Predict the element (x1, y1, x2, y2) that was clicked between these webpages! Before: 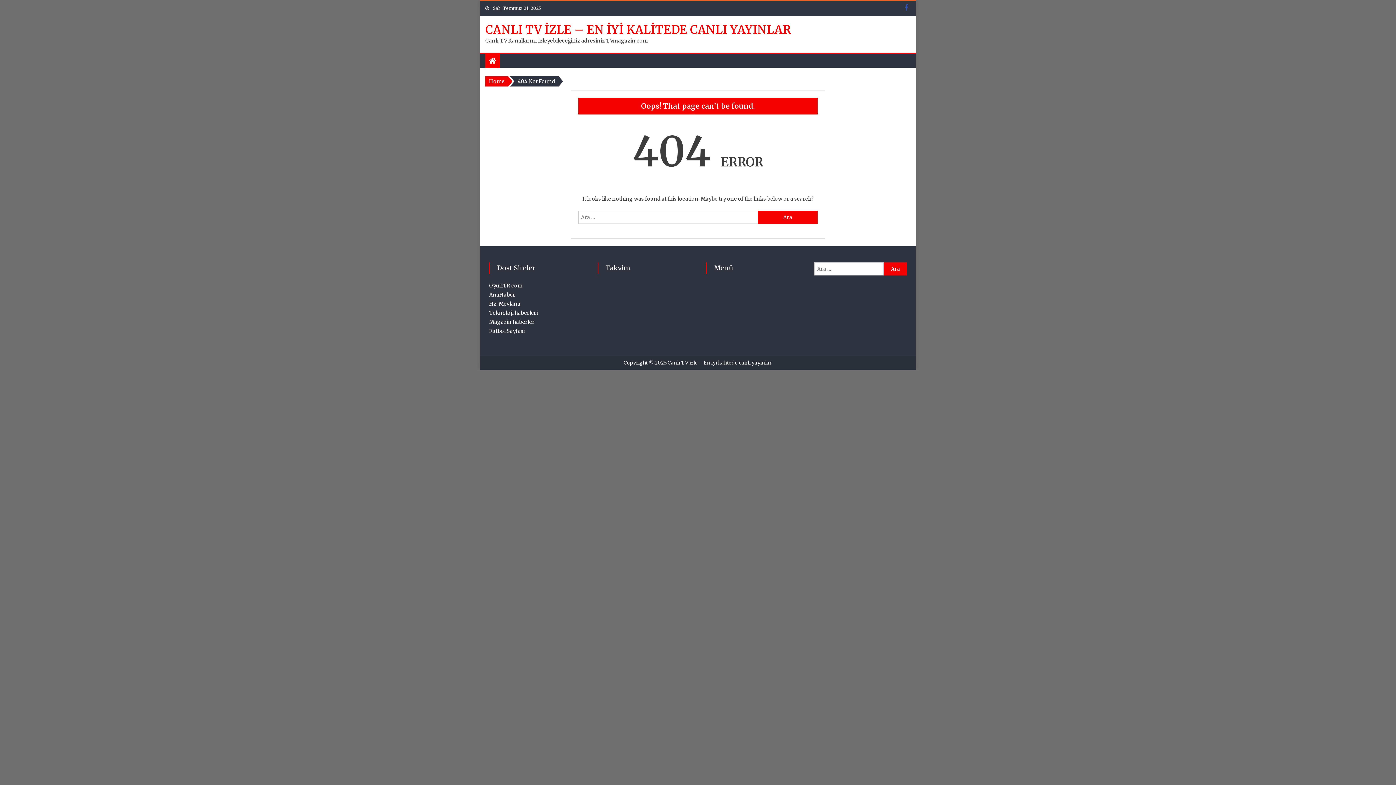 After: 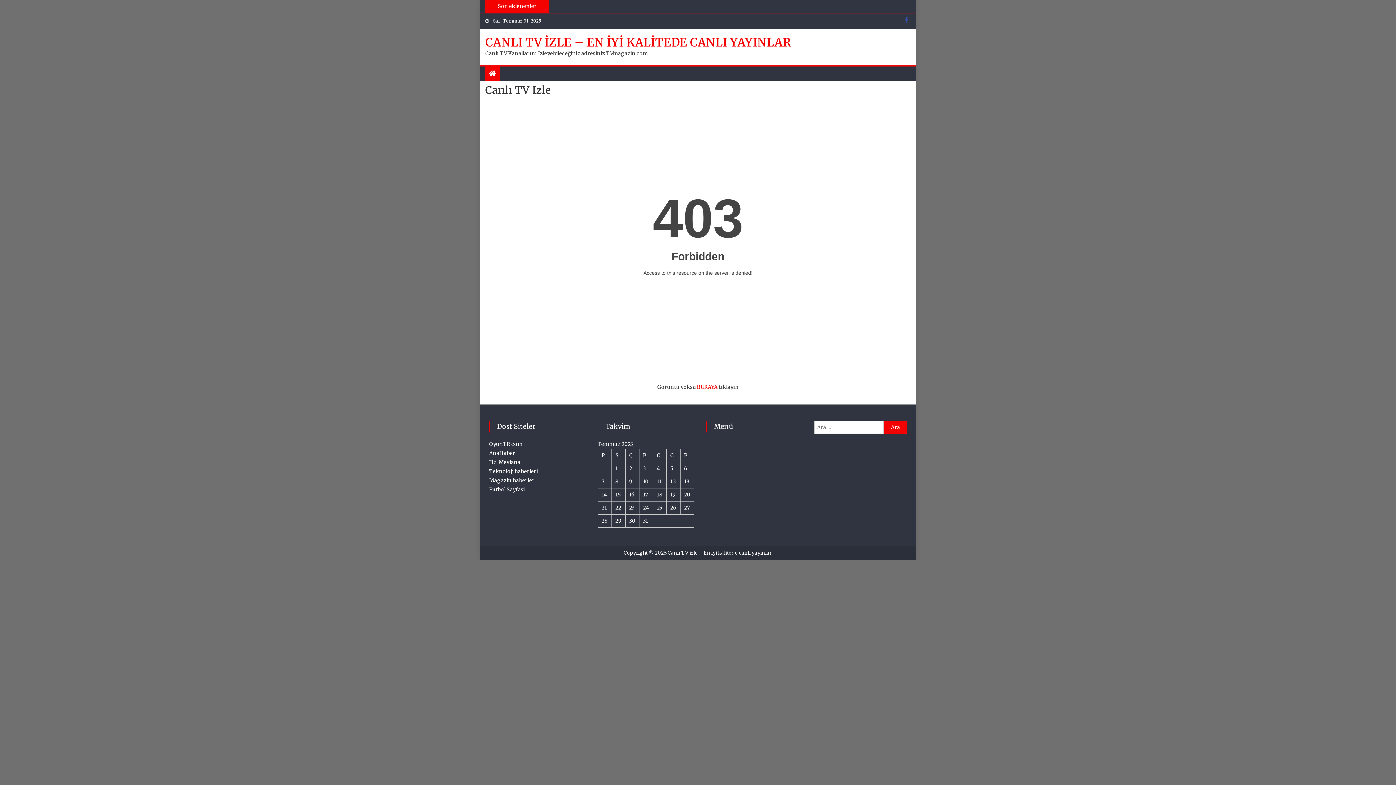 Action: label: CANLI TV İZLE – EN İYİ KALİTEDE CANLI YAYINLAR bbox: (485, 22, 791, 37)